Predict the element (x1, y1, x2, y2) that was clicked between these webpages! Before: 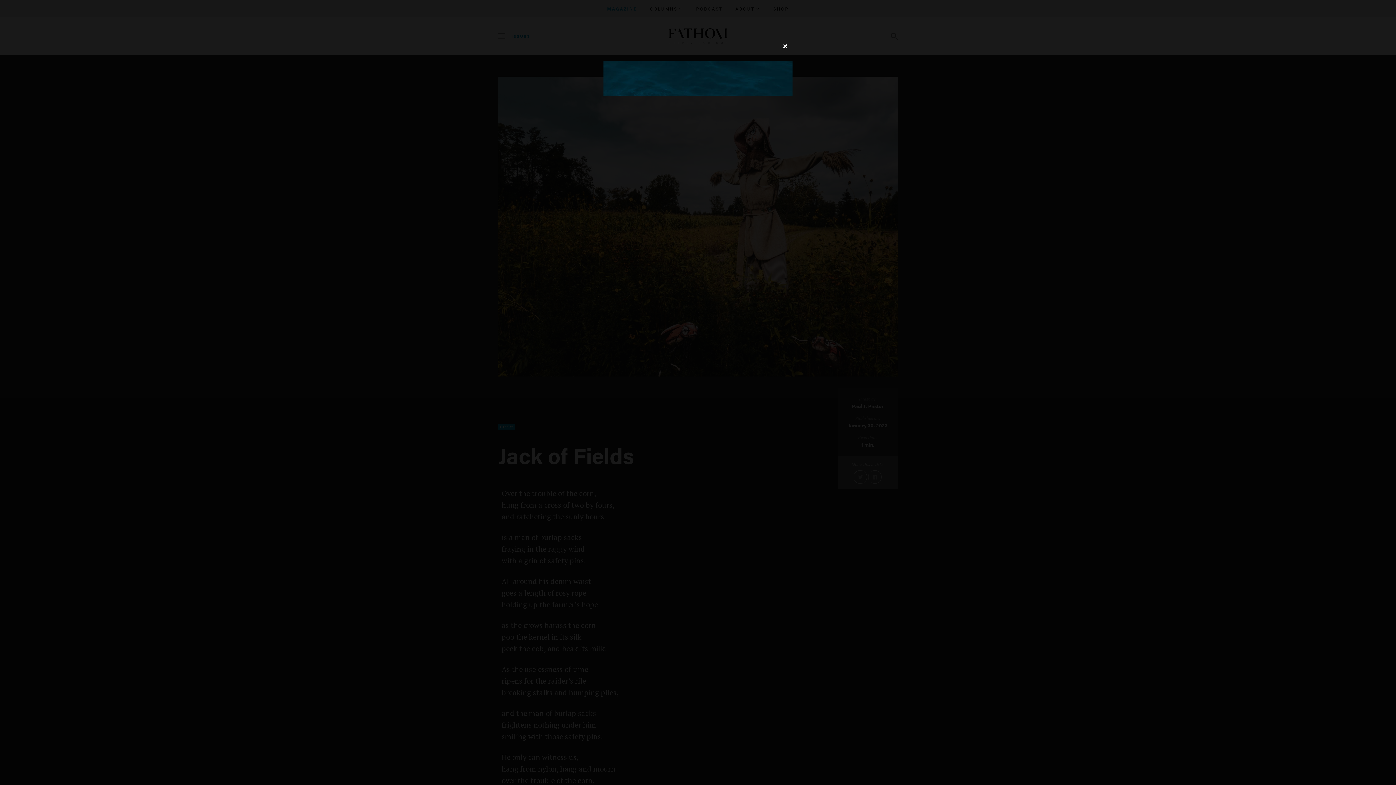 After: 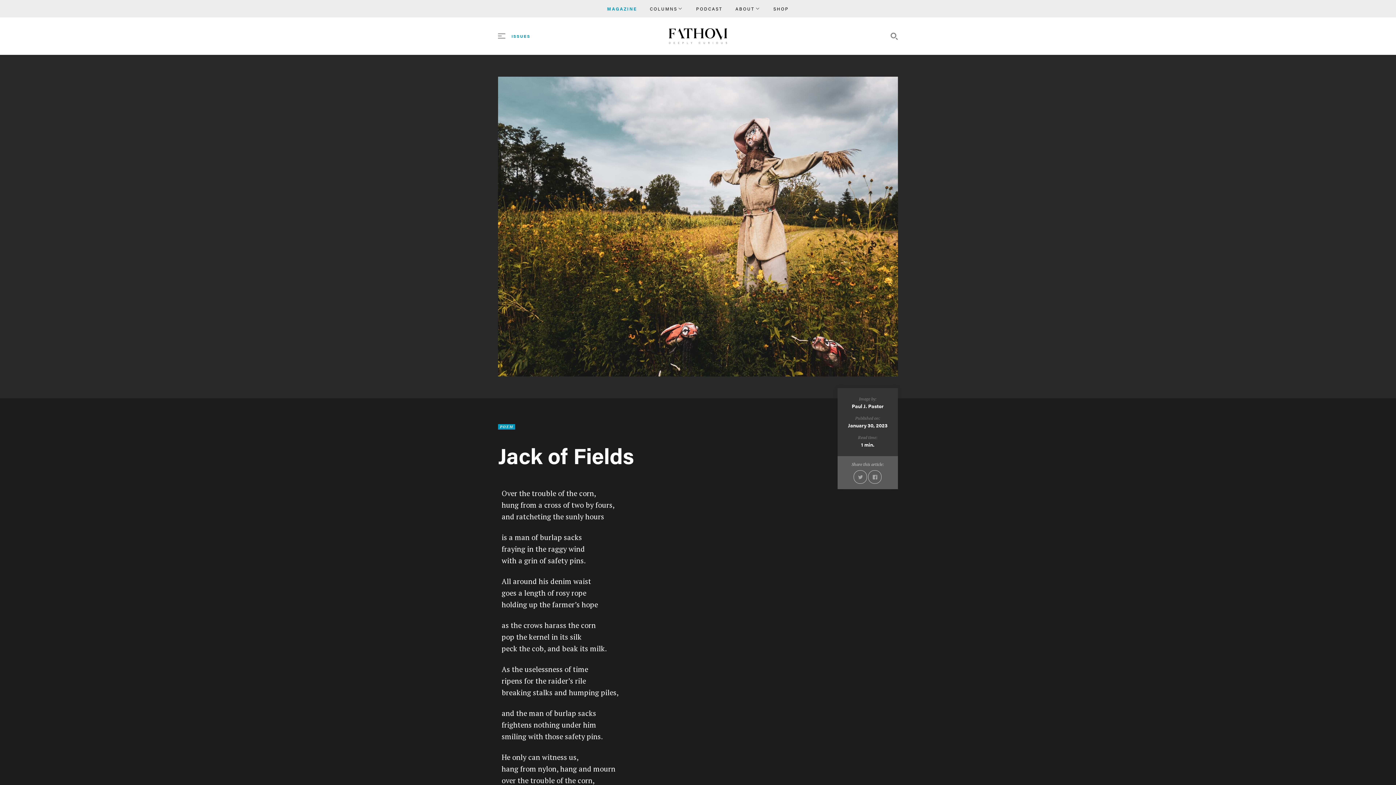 Action: bbox: (778, 39, 792, 53)